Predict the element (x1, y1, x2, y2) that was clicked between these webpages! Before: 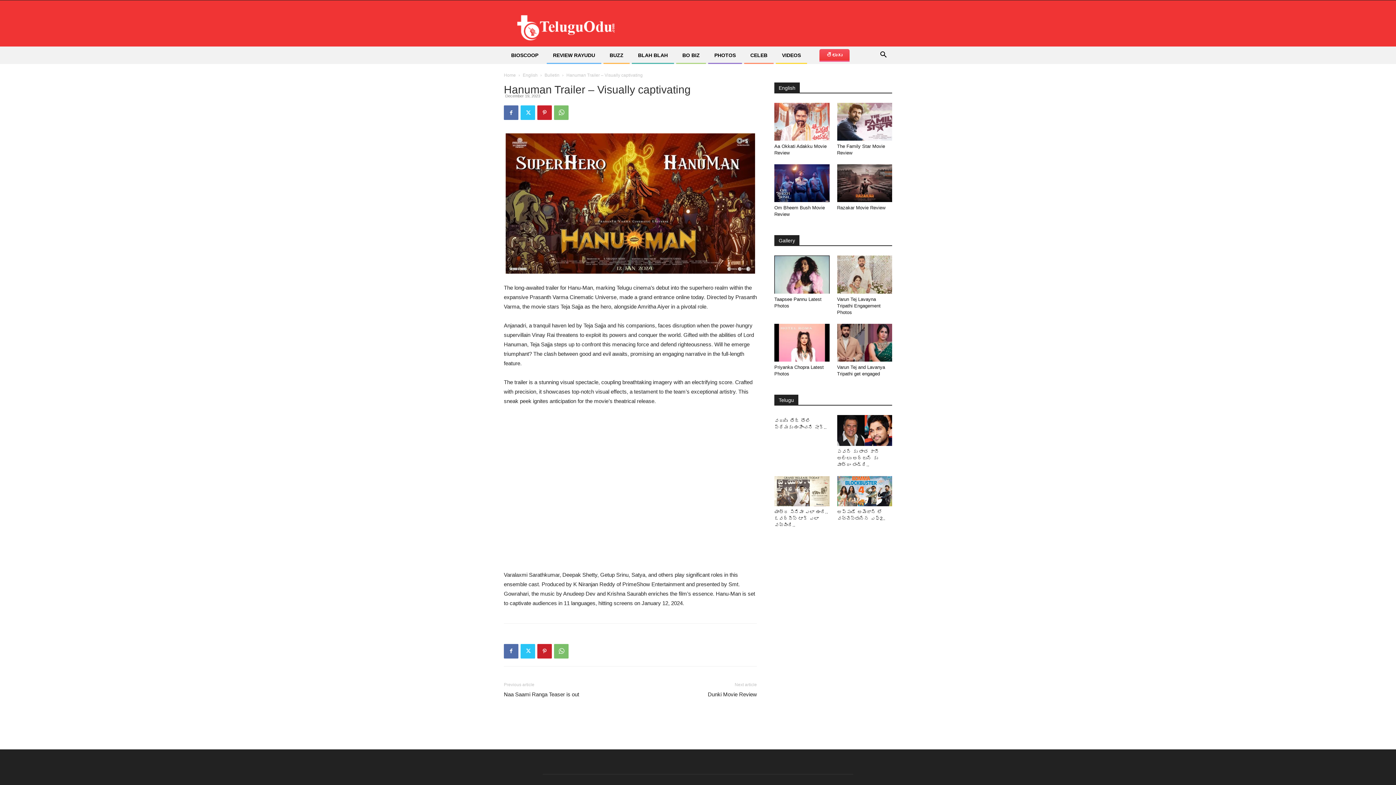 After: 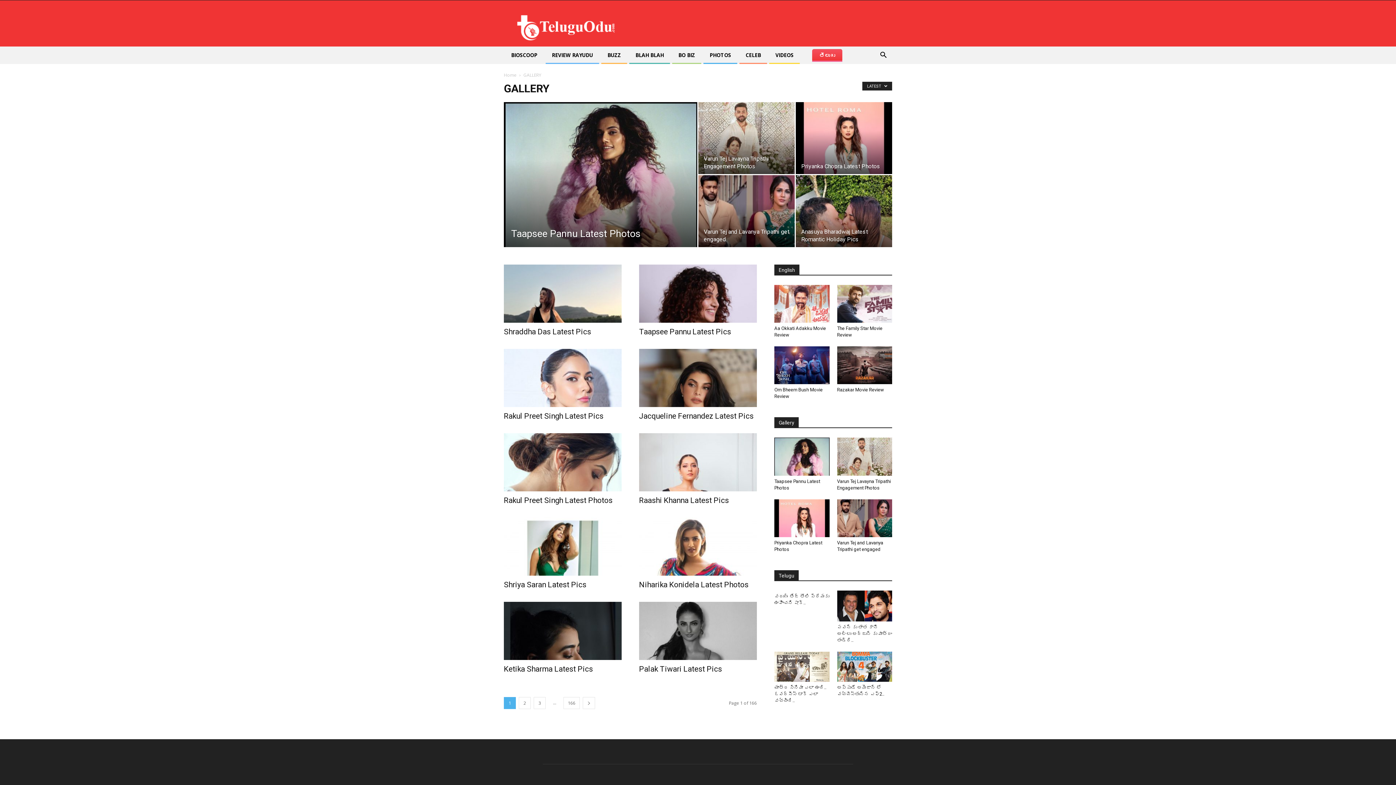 Action: label: PHOTOS bbox: (708, 46, 742, 64)